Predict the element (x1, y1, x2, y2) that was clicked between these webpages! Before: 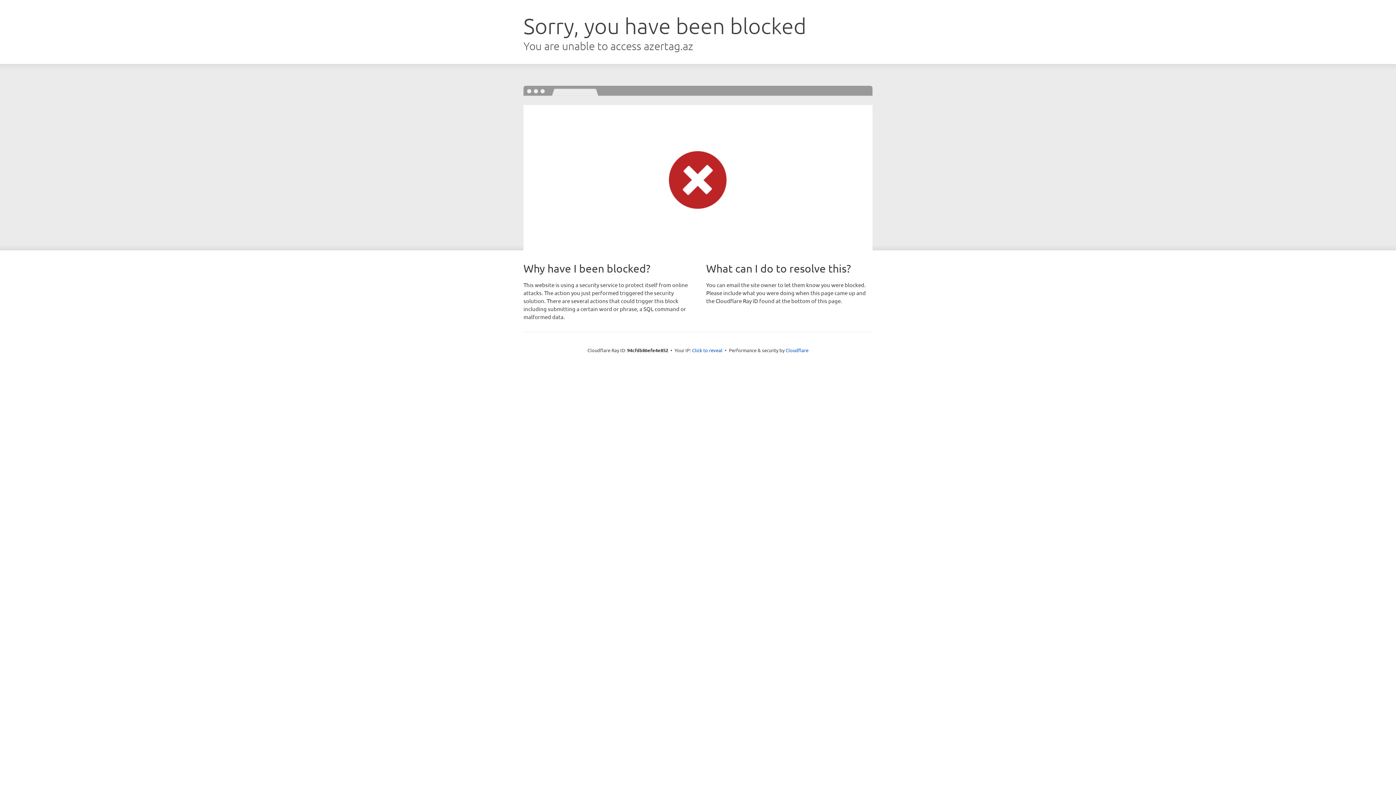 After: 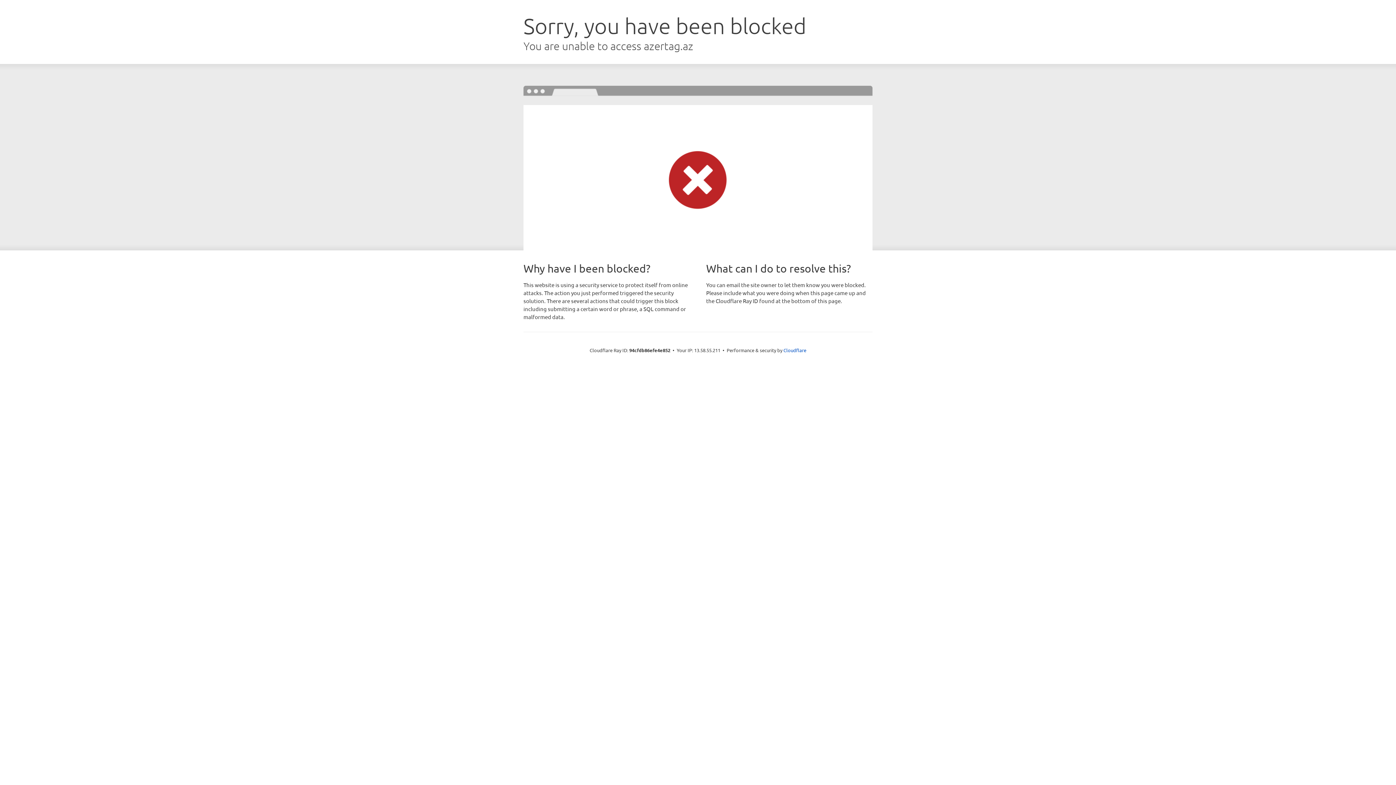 Action: label: Click to reveal bbox: (692, 346, 722, 353)